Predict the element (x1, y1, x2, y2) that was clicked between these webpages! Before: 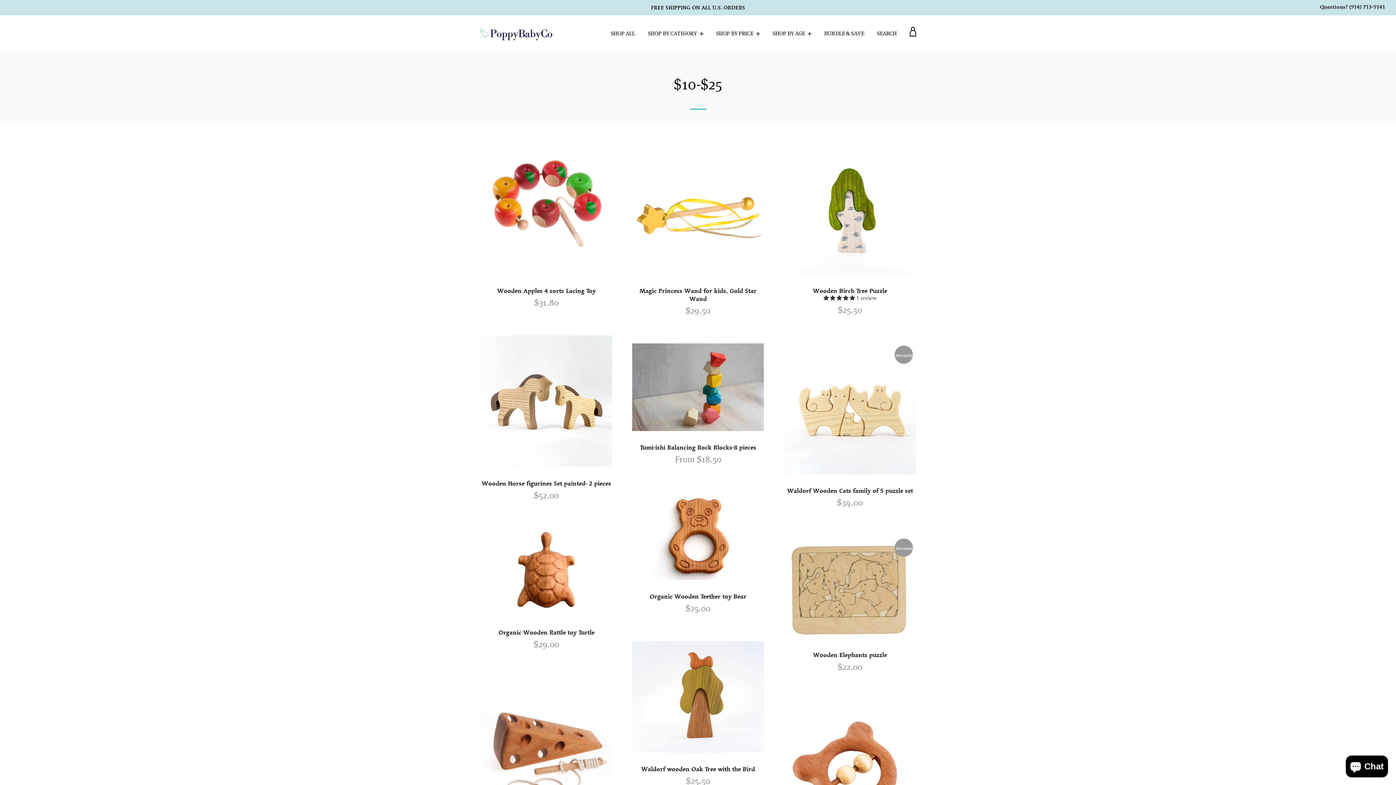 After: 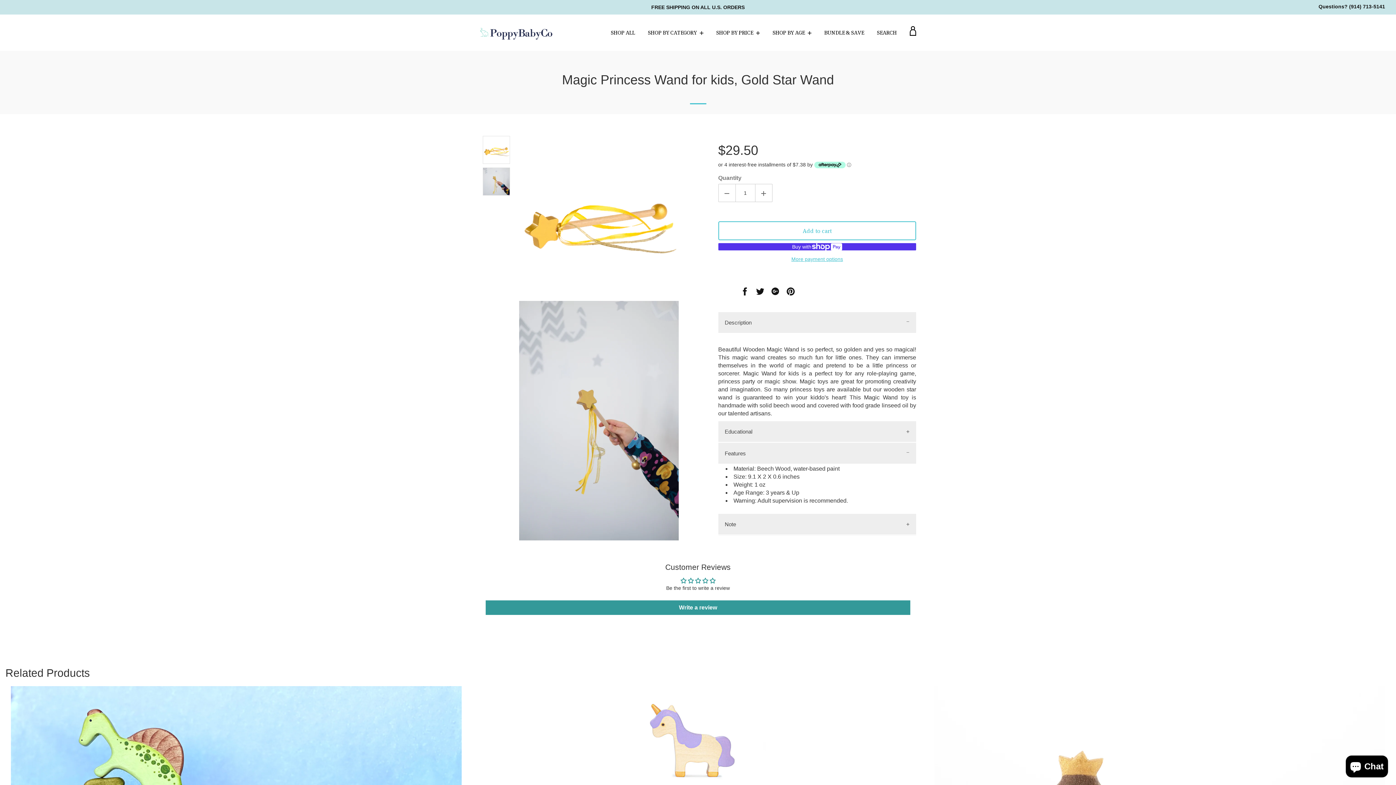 Action: bbox: (632, 142, 763, 274)